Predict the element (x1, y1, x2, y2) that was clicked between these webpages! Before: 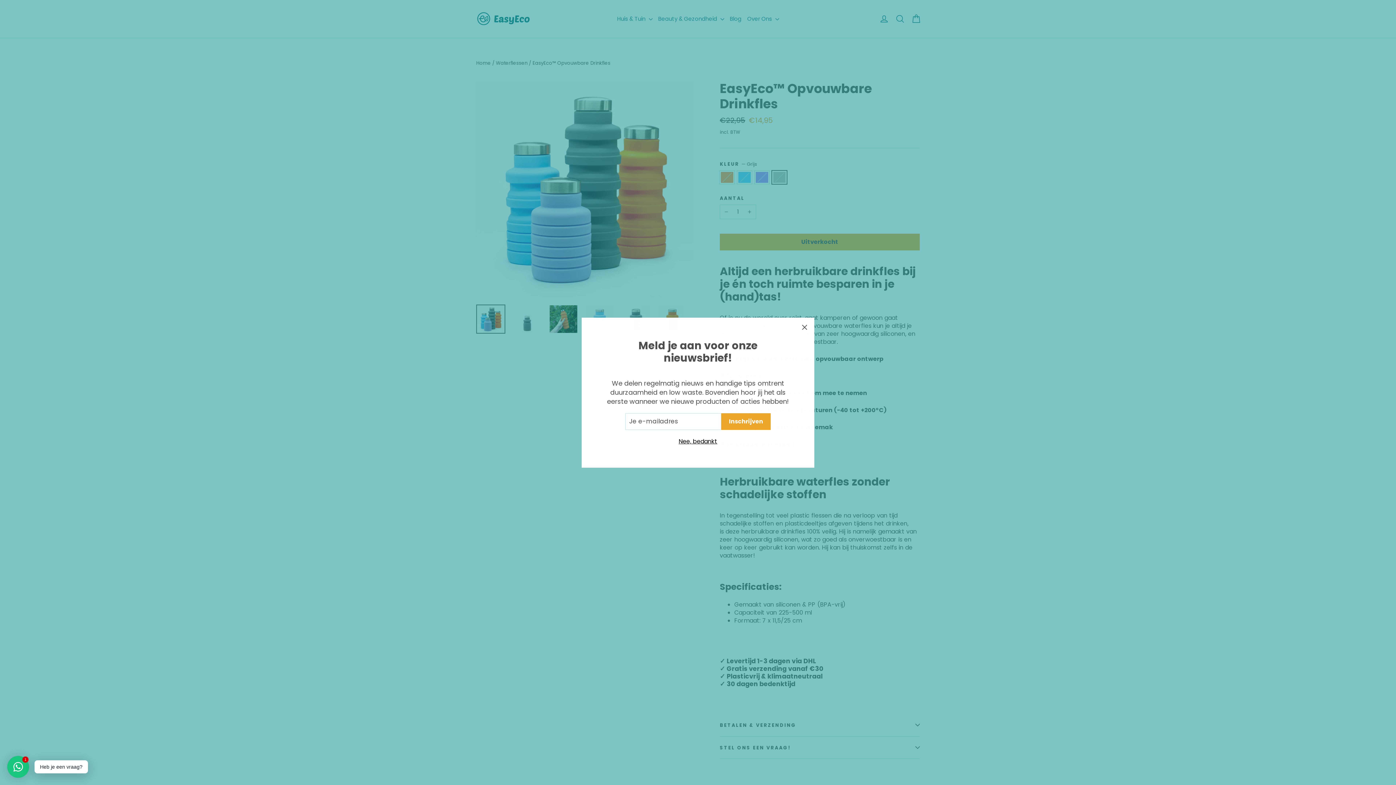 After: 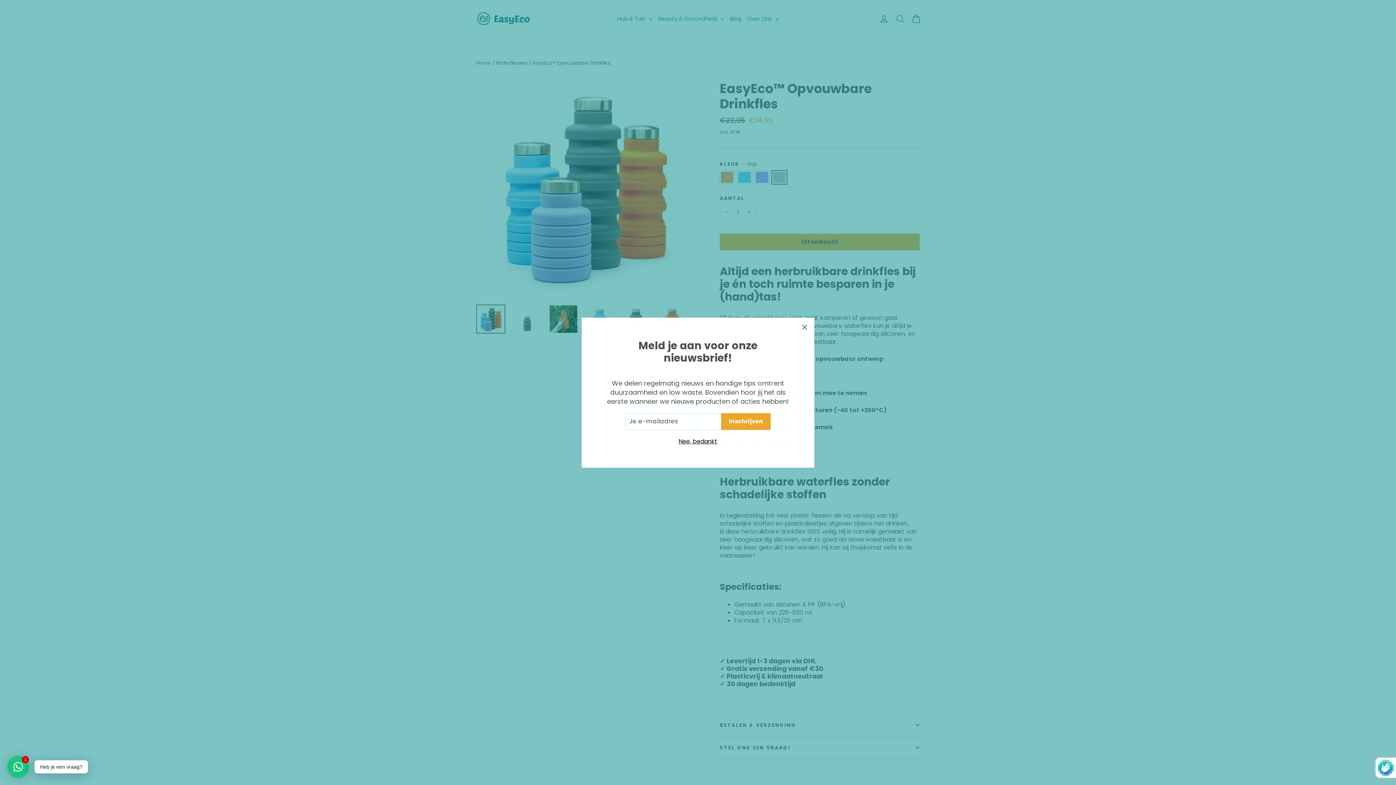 Action: label: Inschrijven bbox: (721, 413, 770, 430)